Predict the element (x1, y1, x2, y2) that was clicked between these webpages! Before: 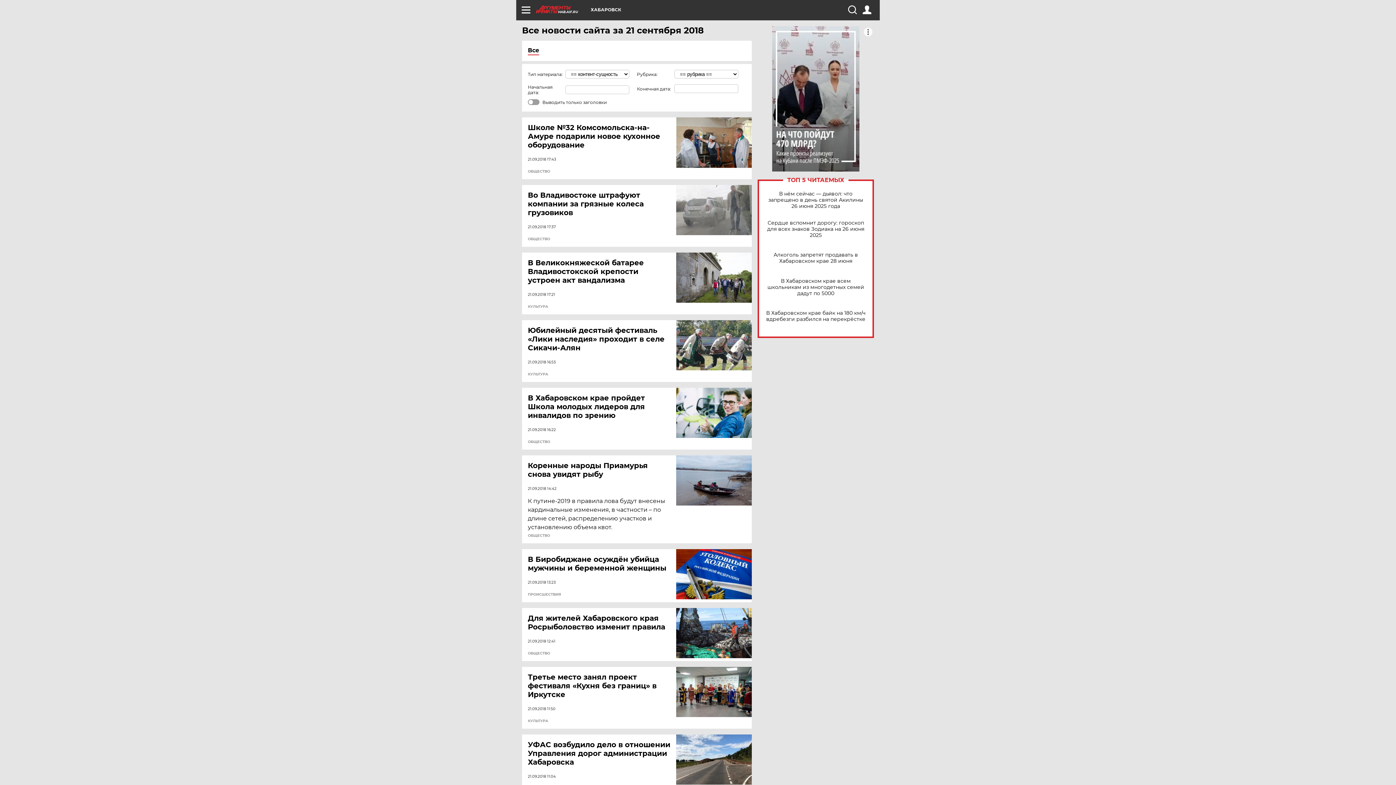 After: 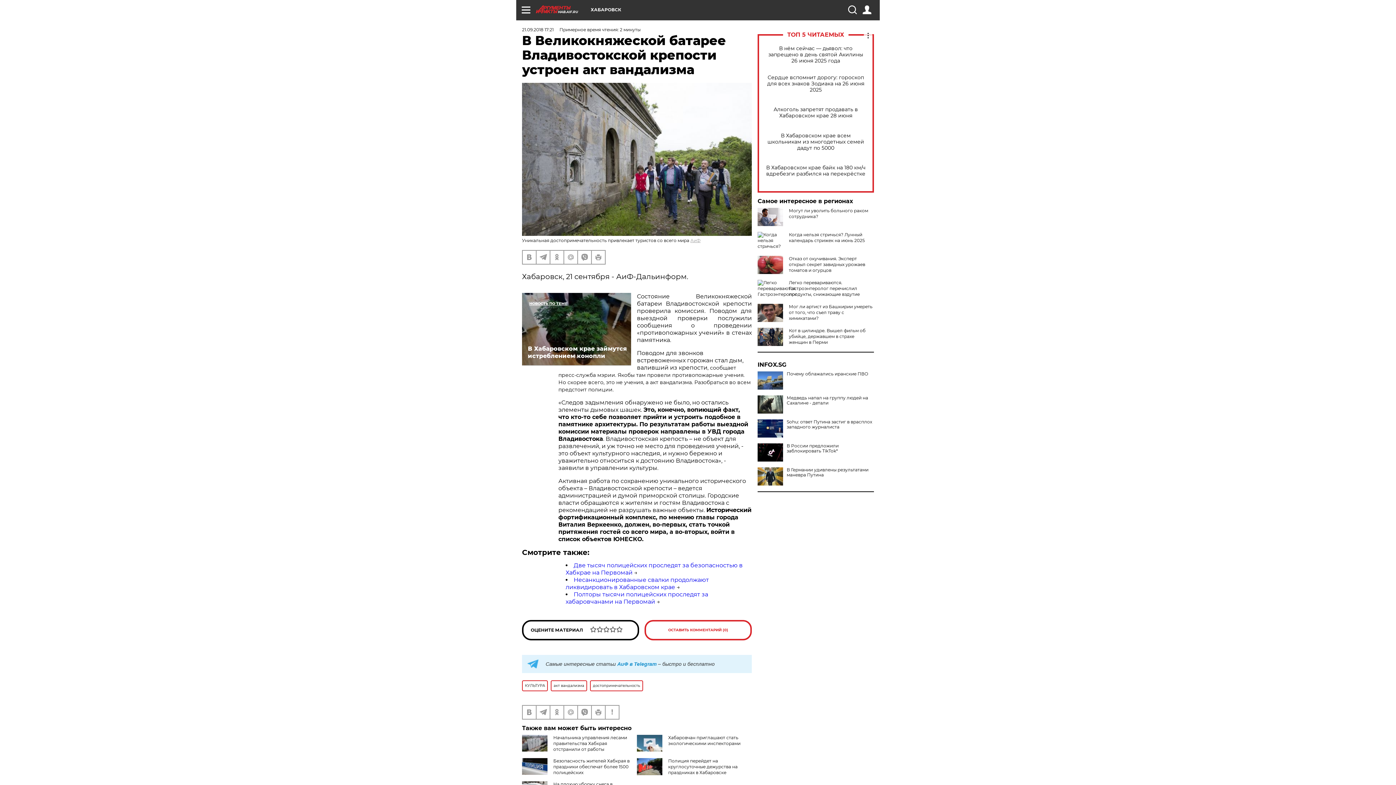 Action: bbox: (676, 252, 752, 302)